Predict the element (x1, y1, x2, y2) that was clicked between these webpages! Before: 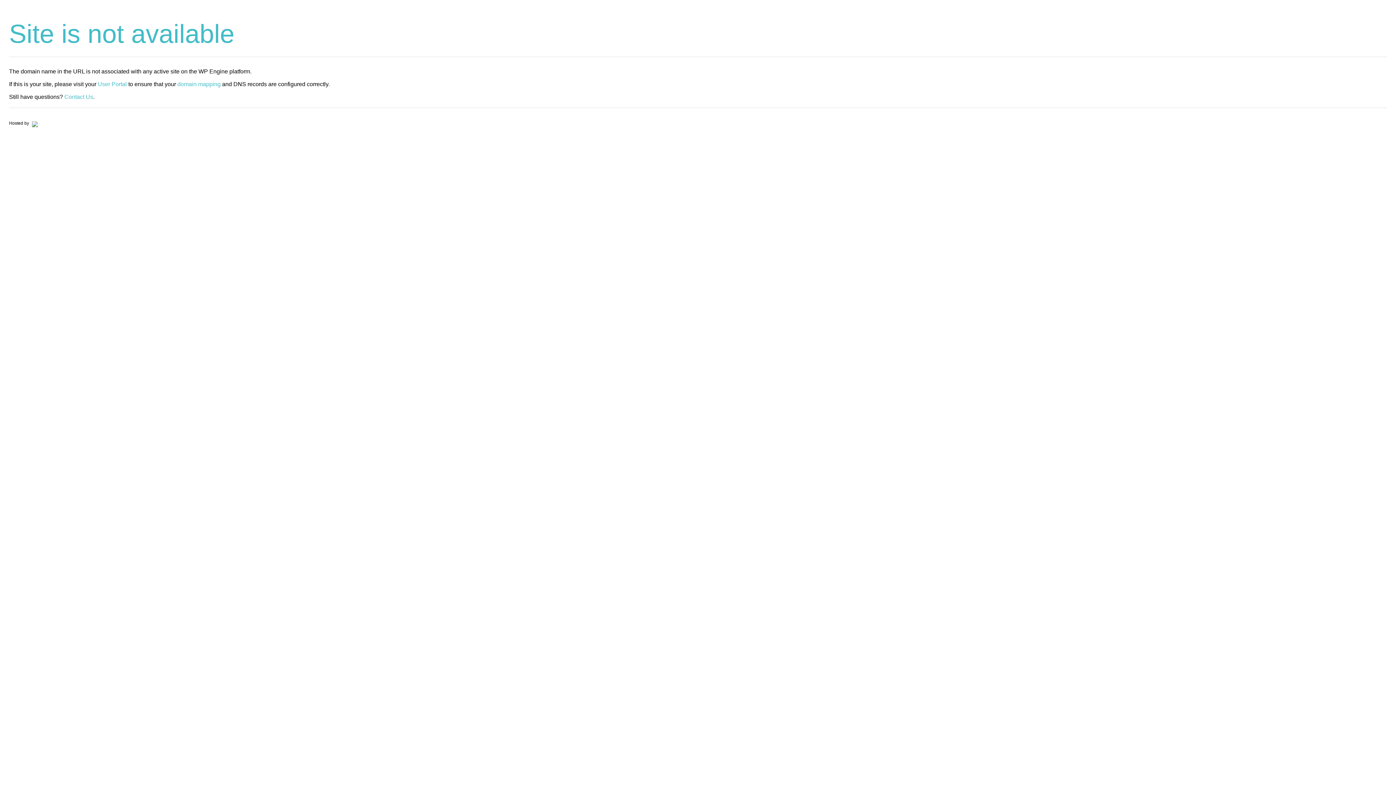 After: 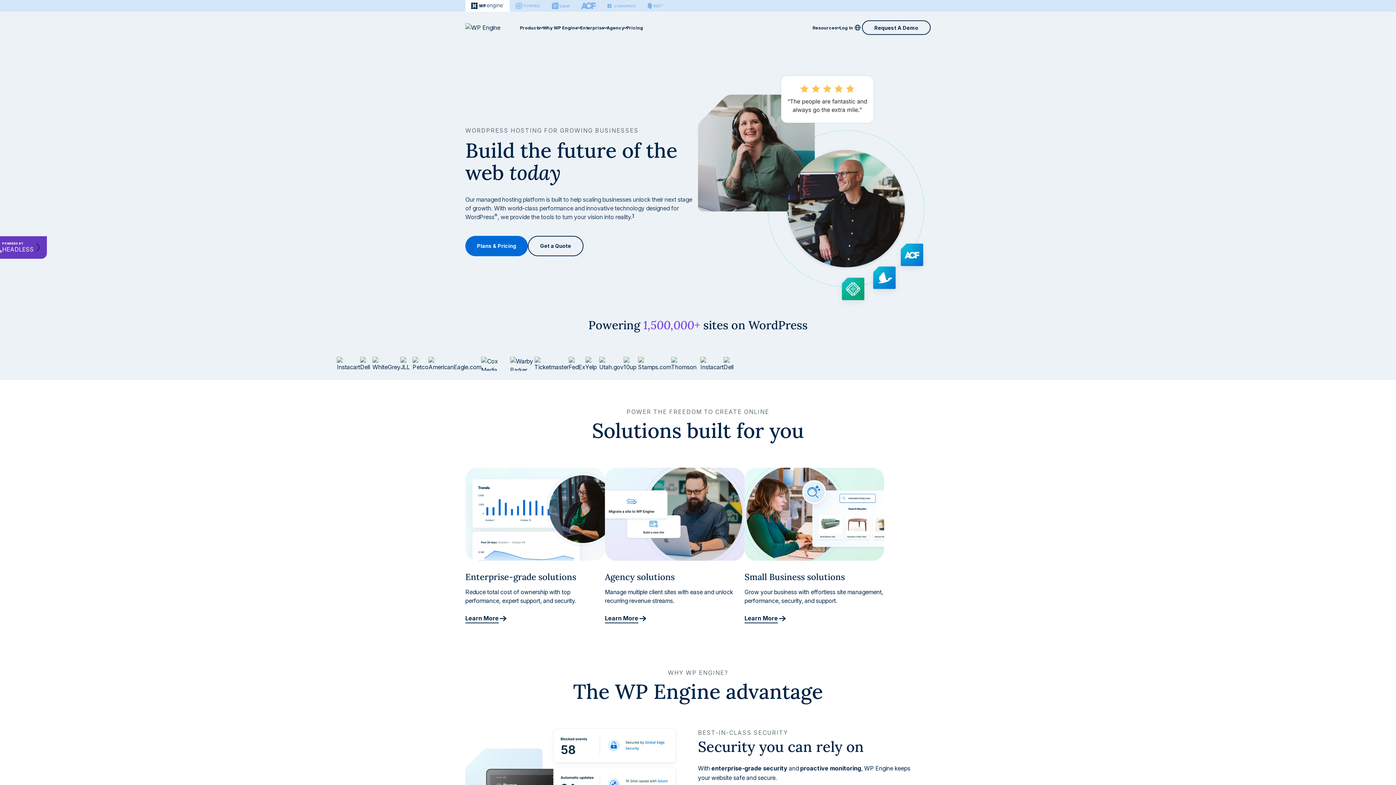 Action: bbox: (30, 120, 37, 125)